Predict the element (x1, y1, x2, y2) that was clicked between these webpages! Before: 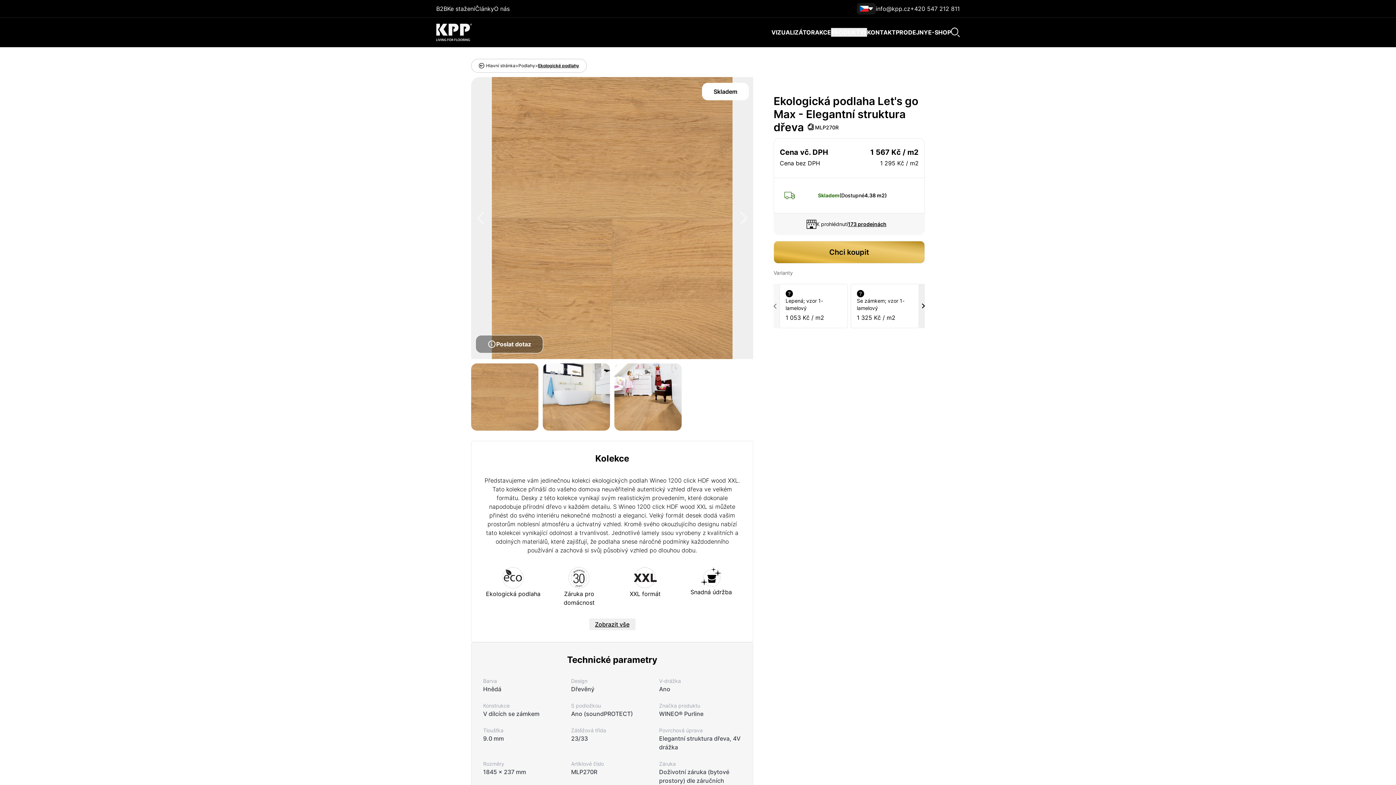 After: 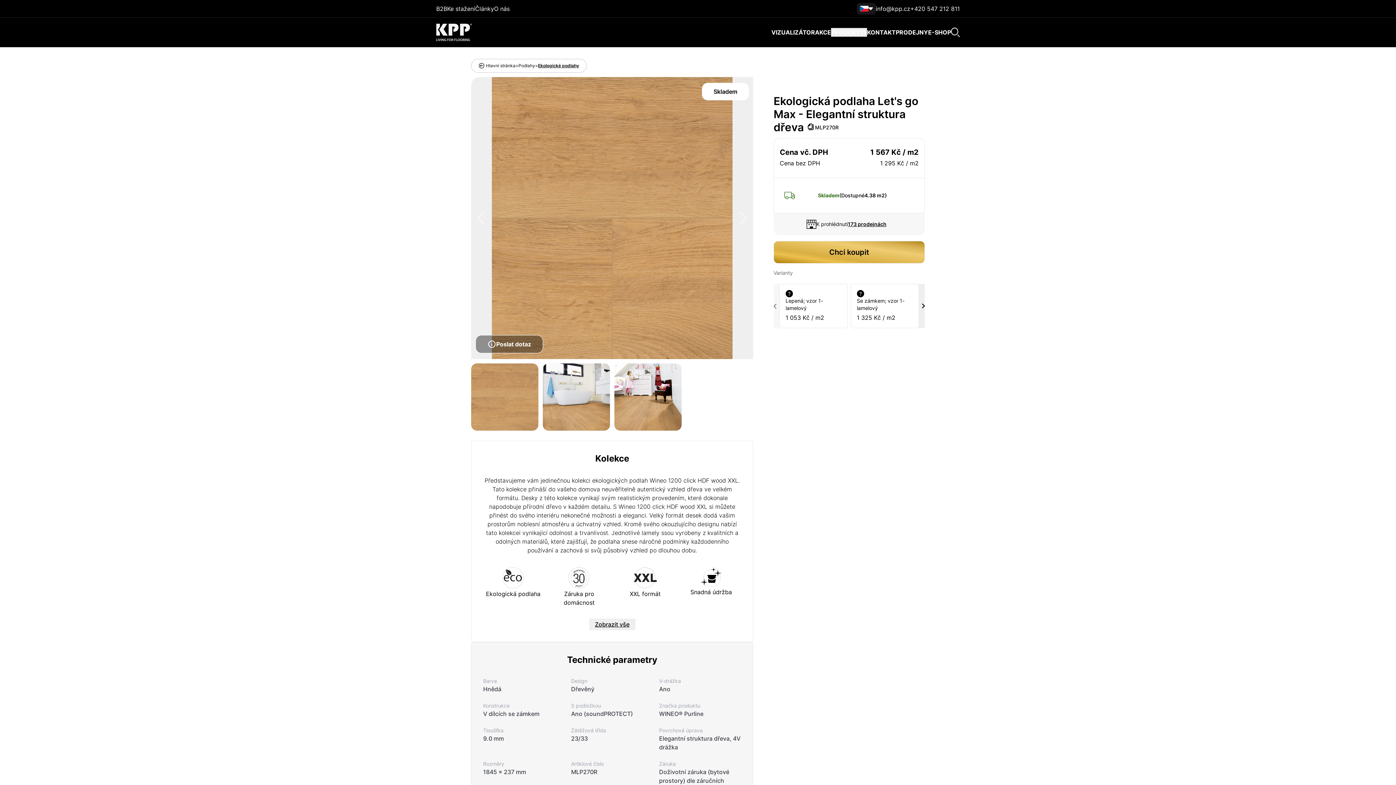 Action: bbox: (771, 28, 815, 36) label: VIZUALIZÁTOR